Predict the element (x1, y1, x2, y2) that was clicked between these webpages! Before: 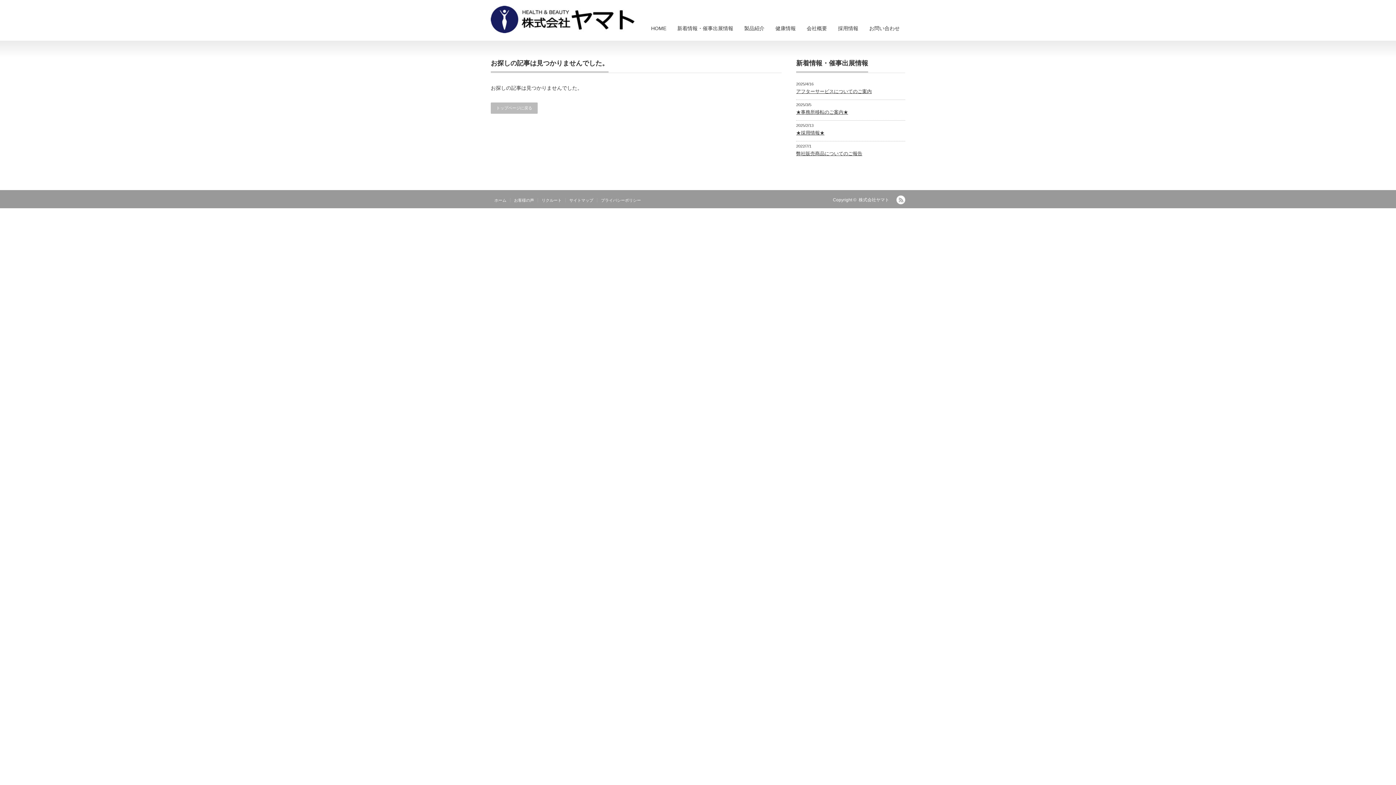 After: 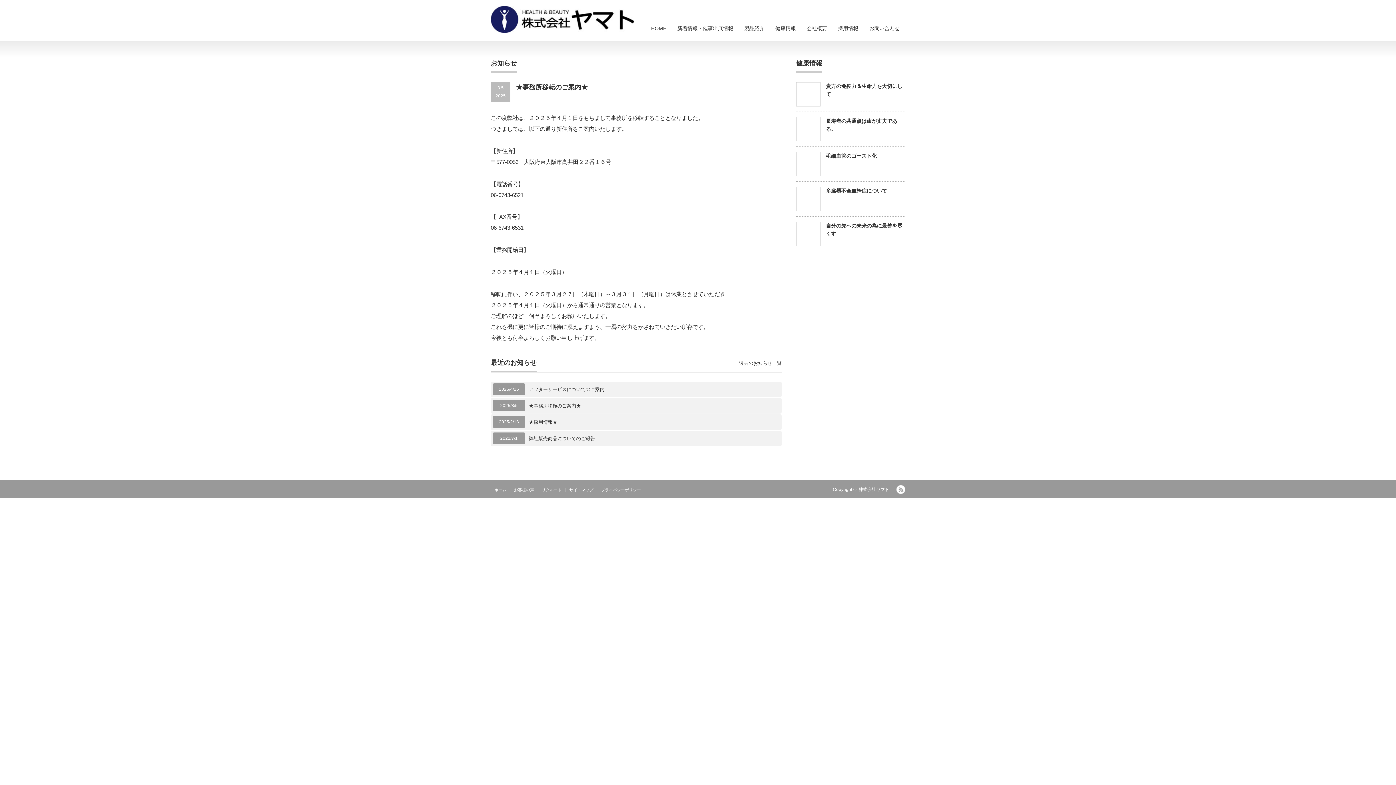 Action: bbox: (796, 109, 848, 114) label: ★事務所移転のご案内★